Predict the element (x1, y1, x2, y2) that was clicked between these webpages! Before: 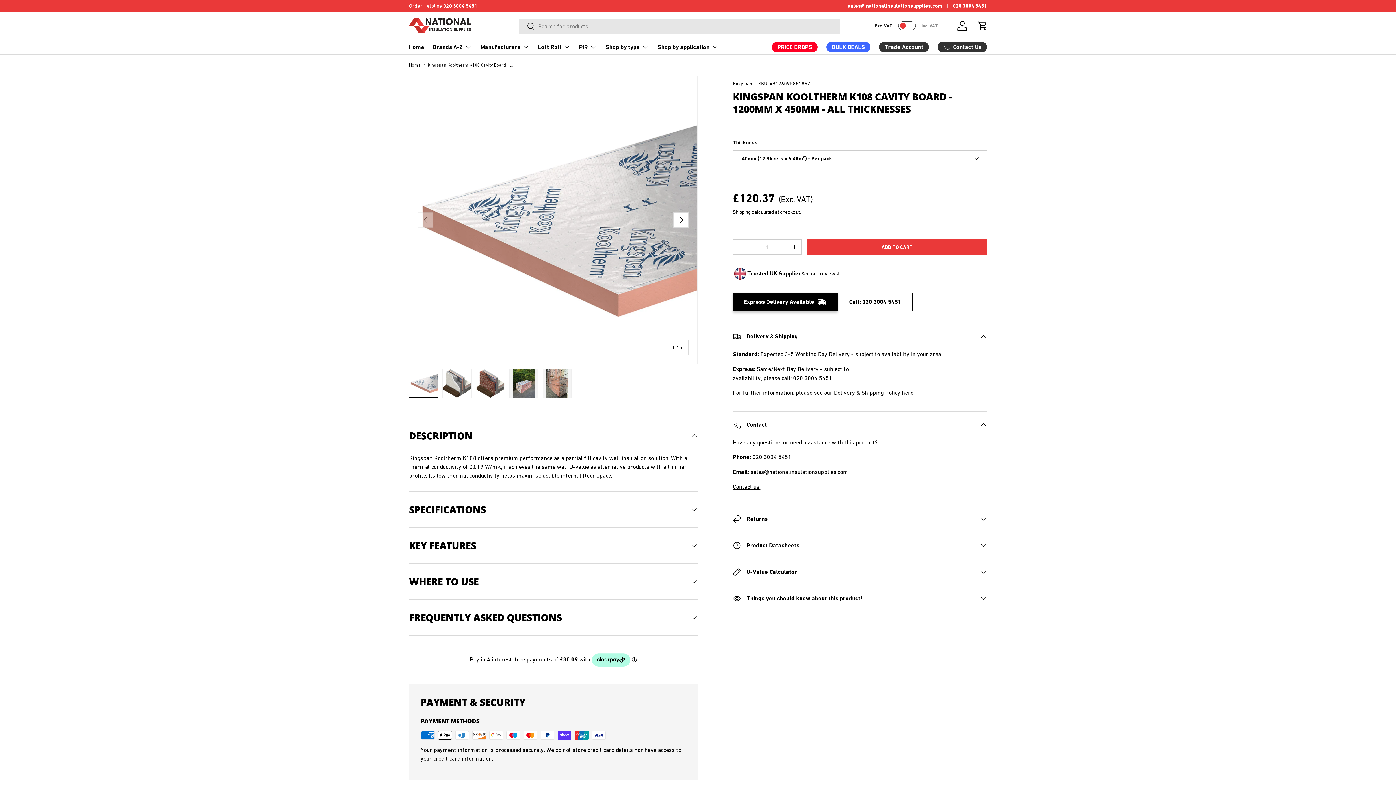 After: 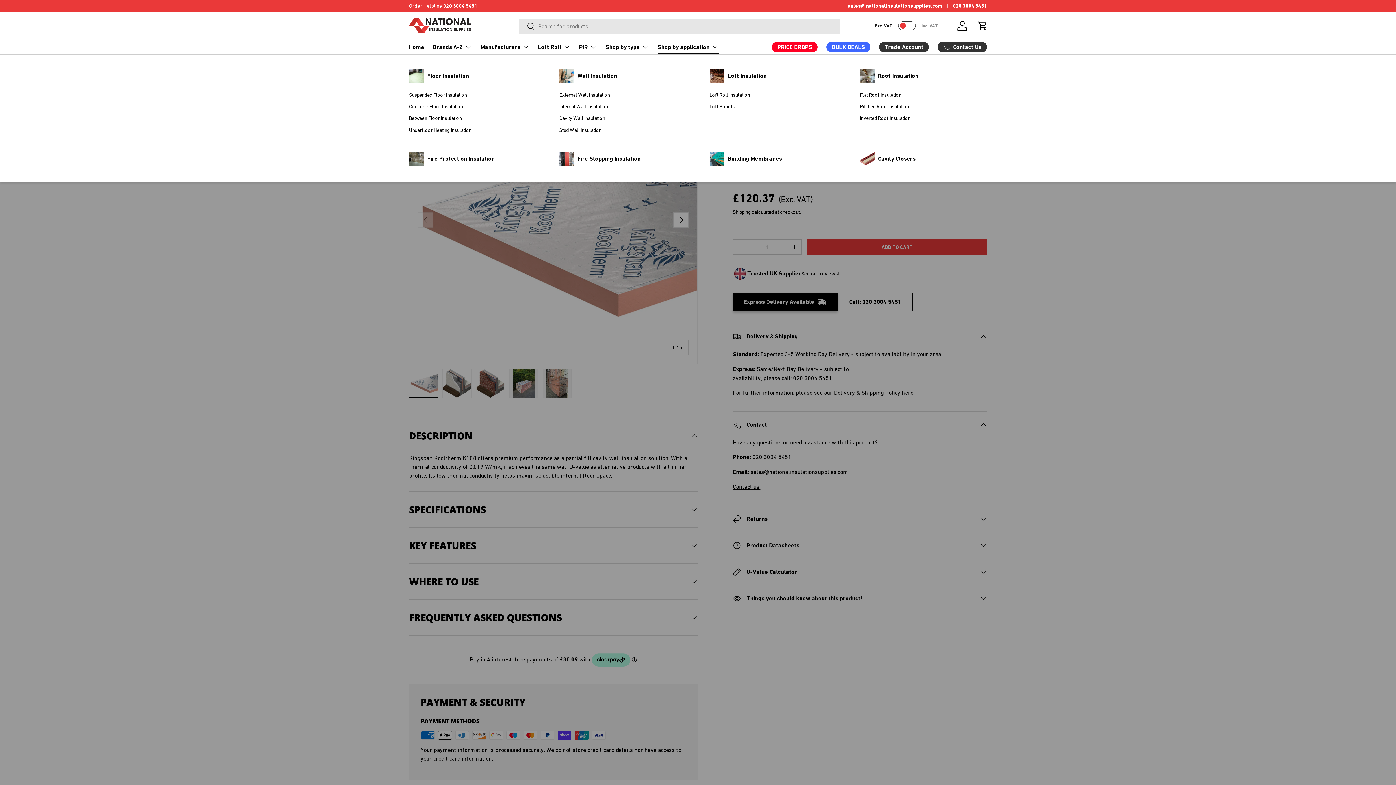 Action: label: Shop by application bbox: (657, 39, 718, 54)